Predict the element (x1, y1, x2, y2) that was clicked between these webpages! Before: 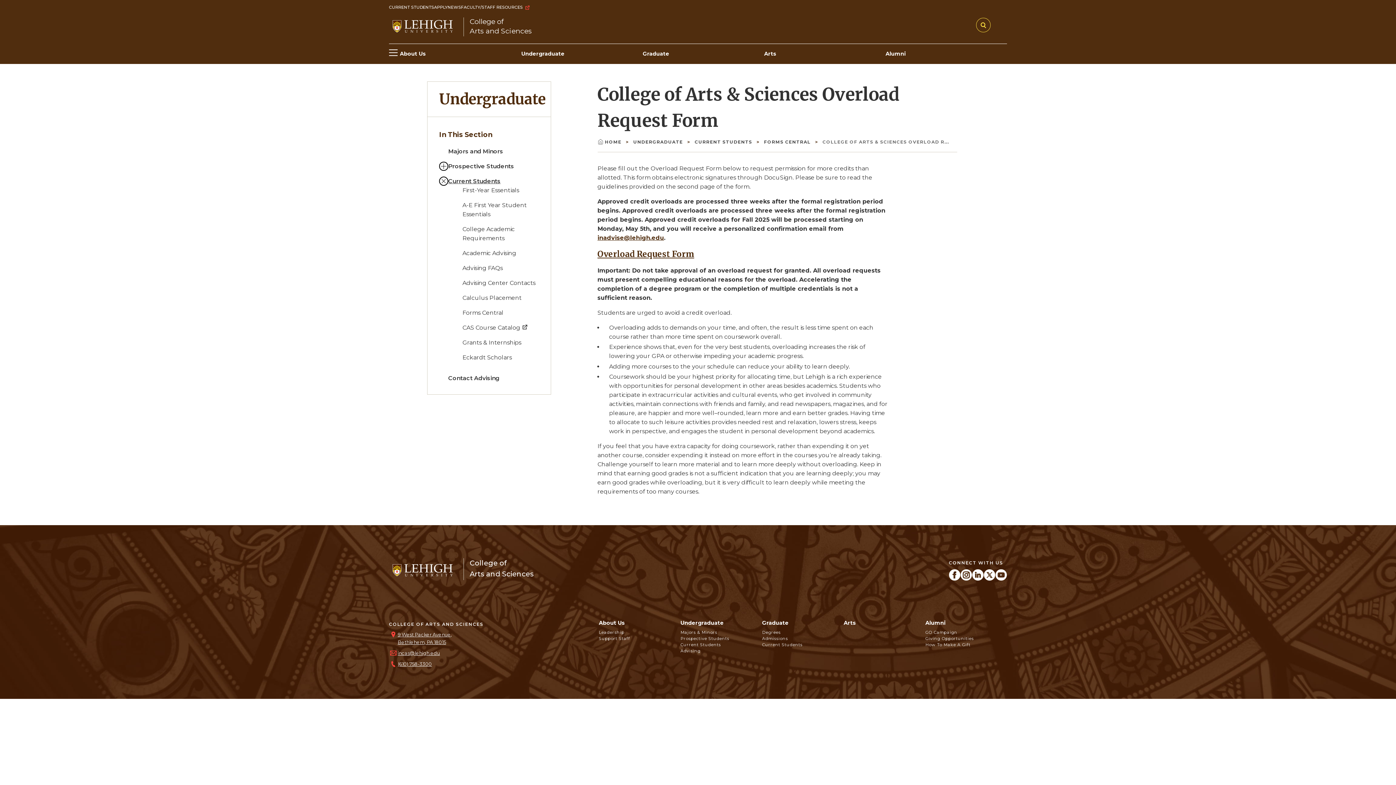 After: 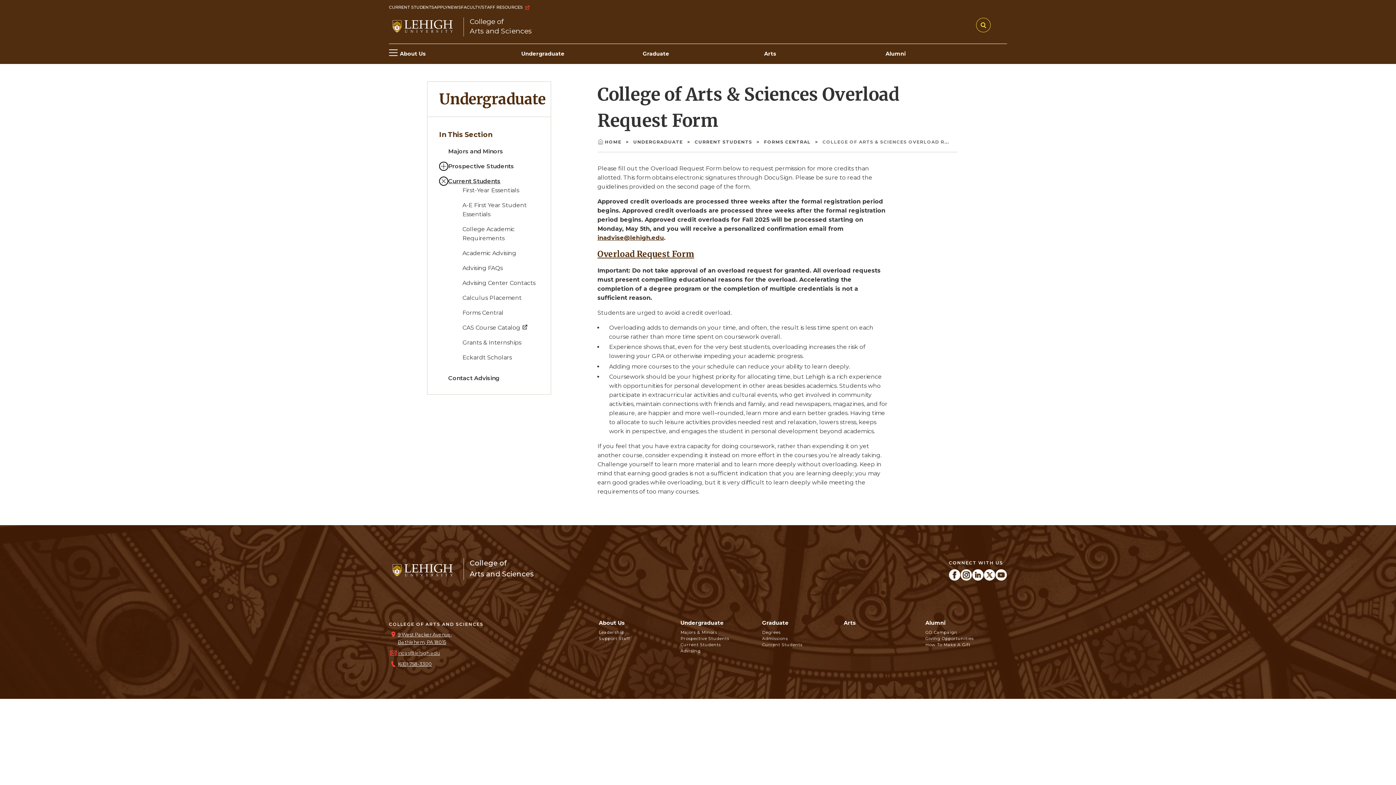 Action: bbox: (397, 650, 440, 656) label: incas@lehigh.edu